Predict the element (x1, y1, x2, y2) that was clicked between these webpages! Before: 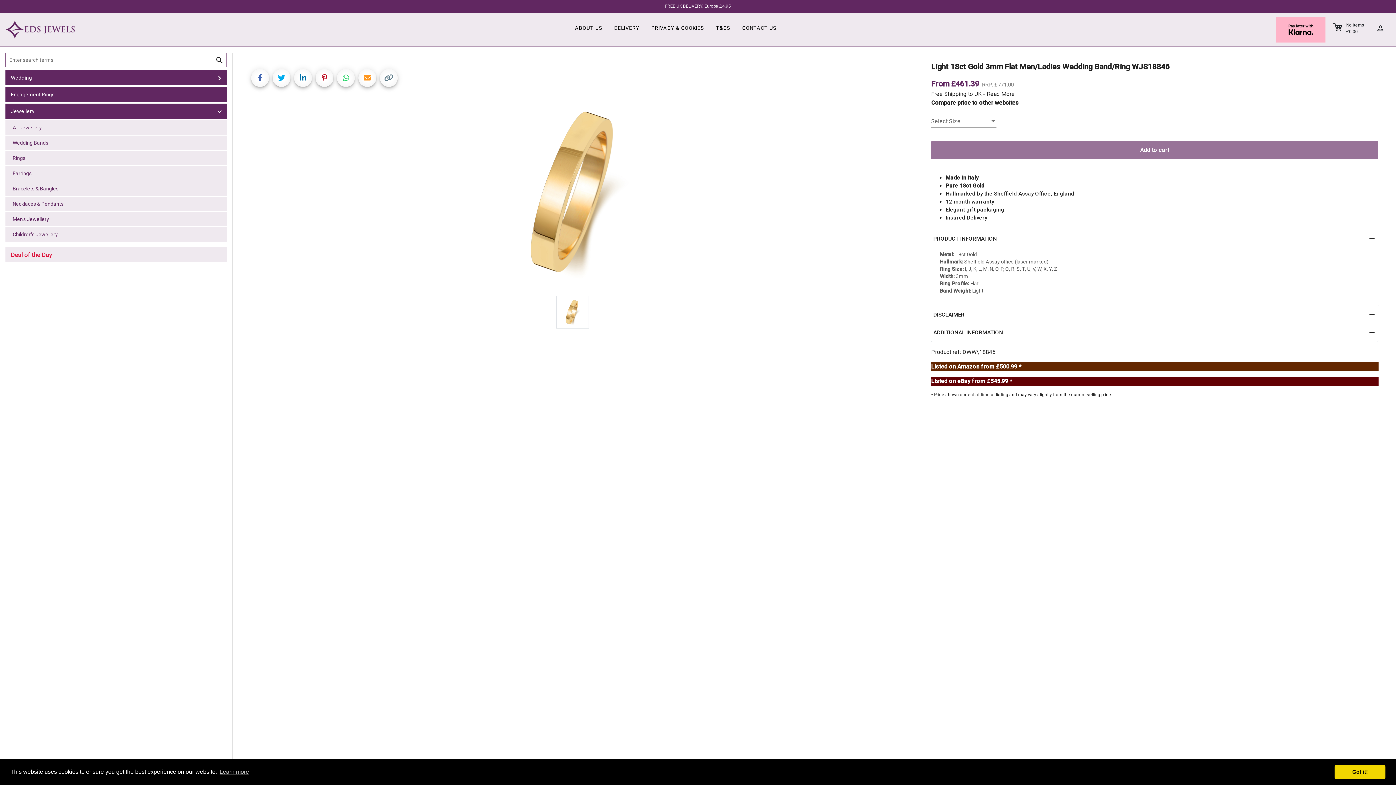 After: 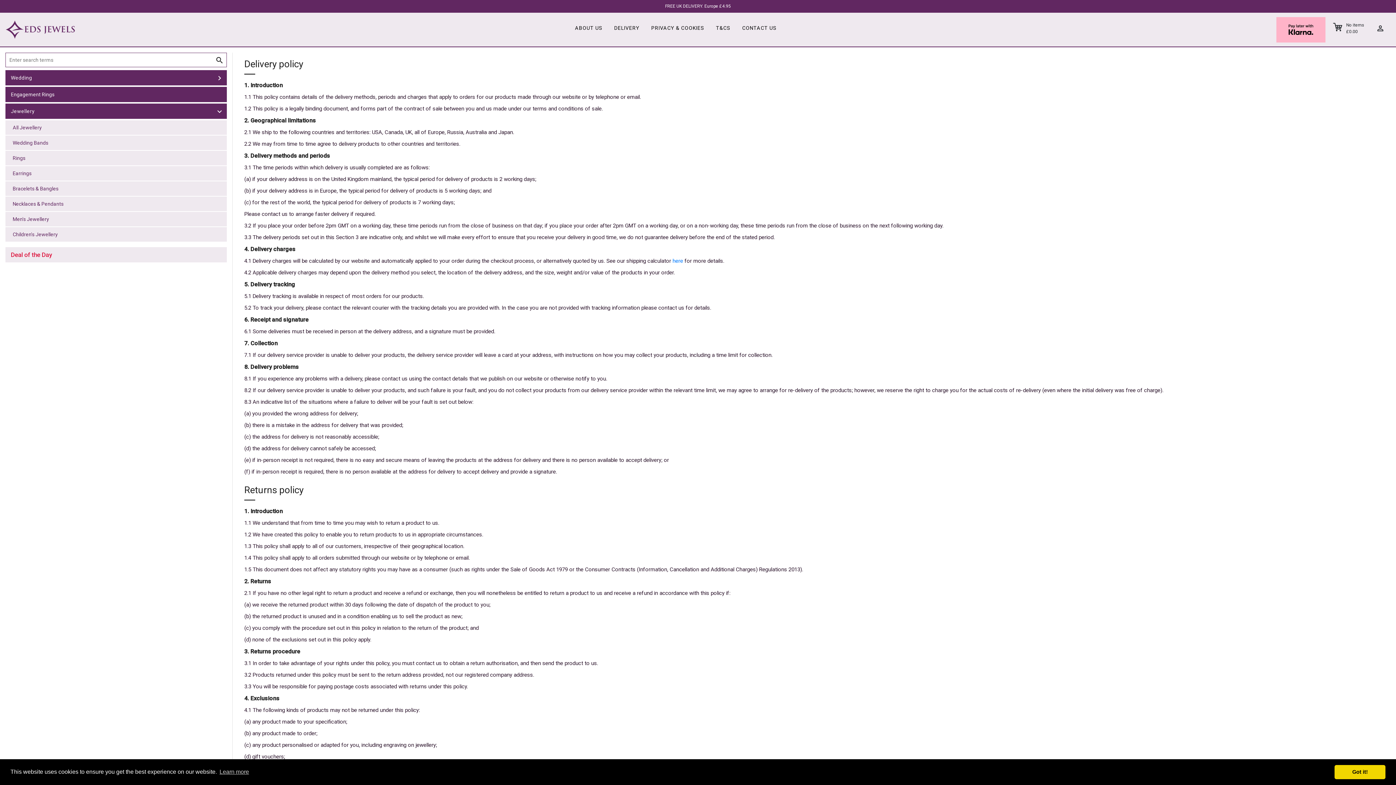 Action: label: DELIVERY bbox: (608, 24, 645, 31)